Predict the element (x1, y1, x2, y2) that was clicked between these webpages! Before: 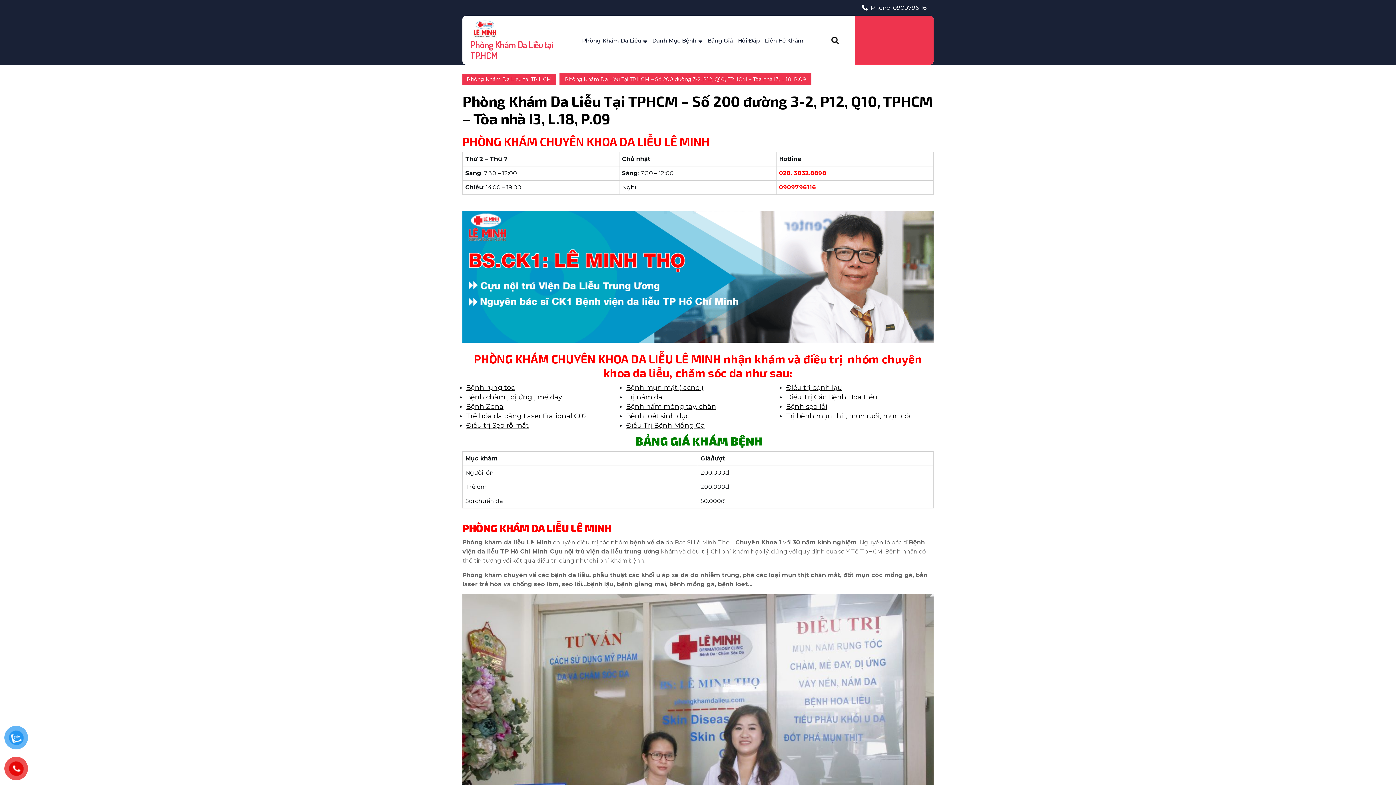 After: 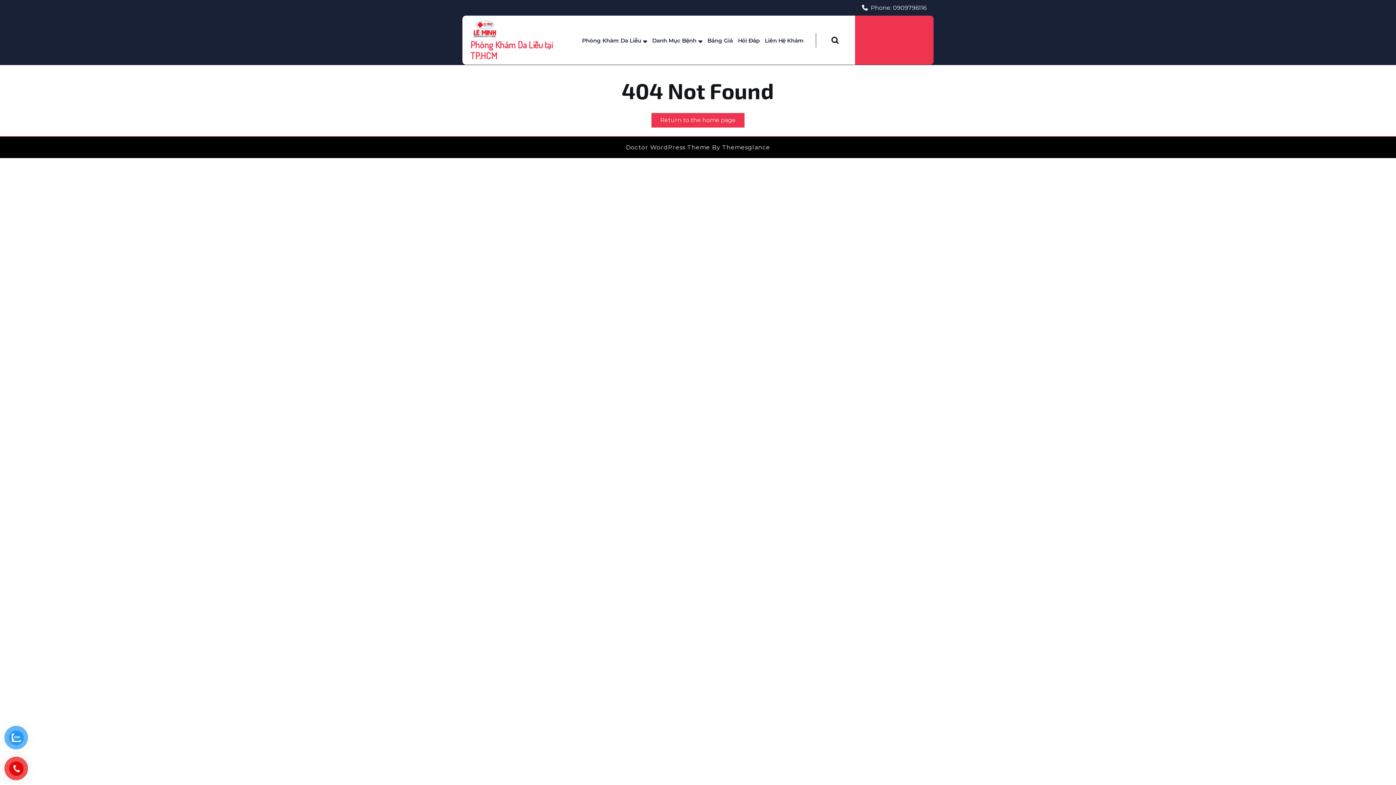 Action: bbox: (466, 421, 528, 429) label: Điều trị Sẹo rỗ mắt